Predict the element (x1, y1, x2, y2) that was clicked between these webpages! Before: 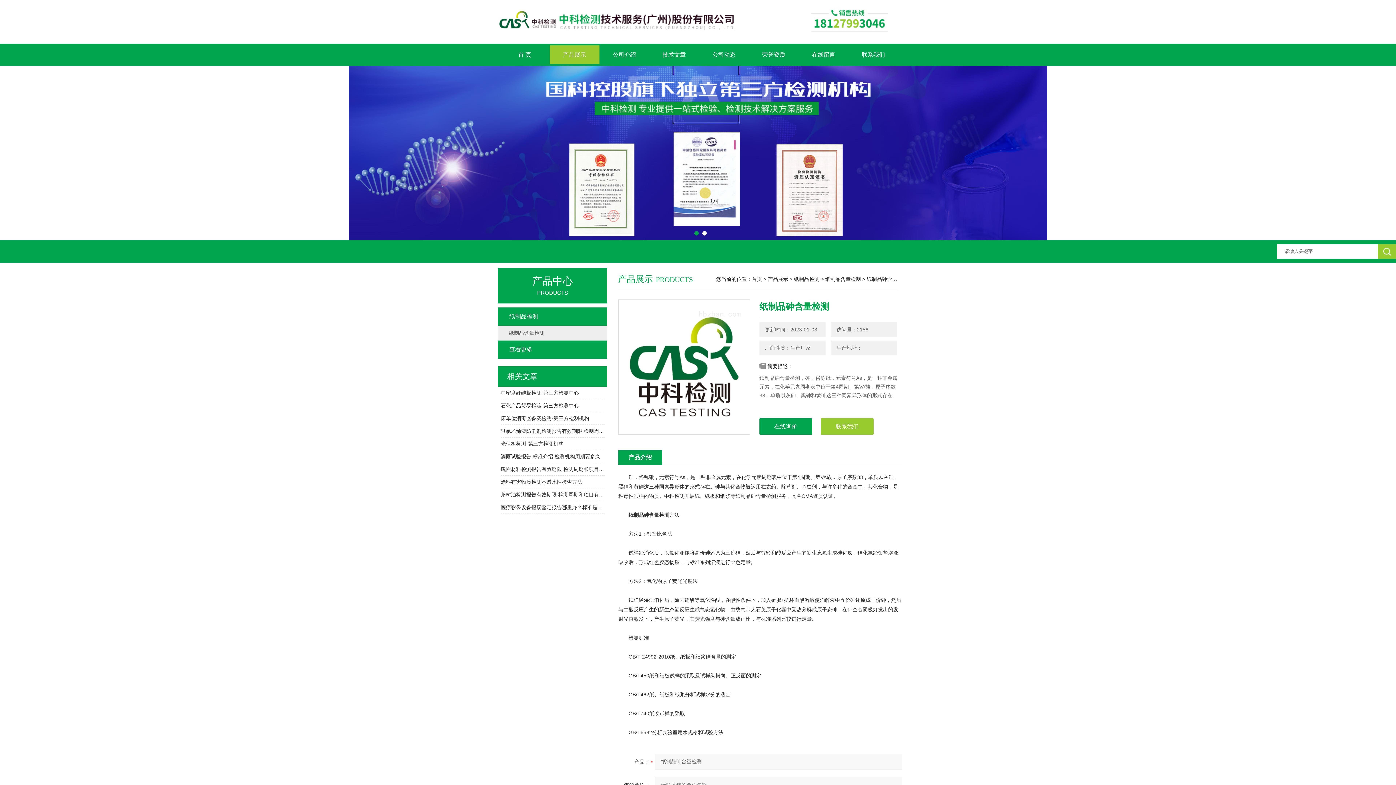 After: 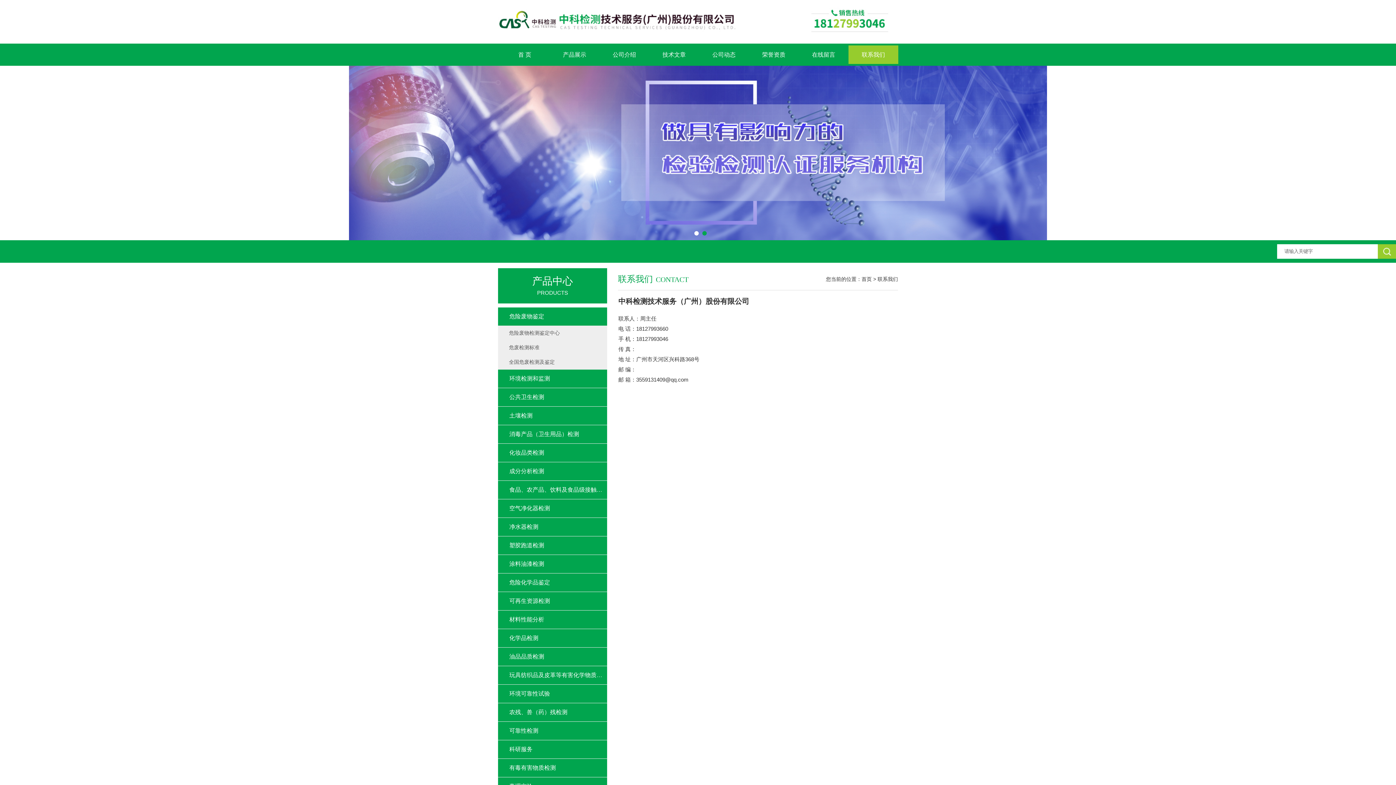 Action: label: 联系我们 bbox: (848, 45, 898, 64)